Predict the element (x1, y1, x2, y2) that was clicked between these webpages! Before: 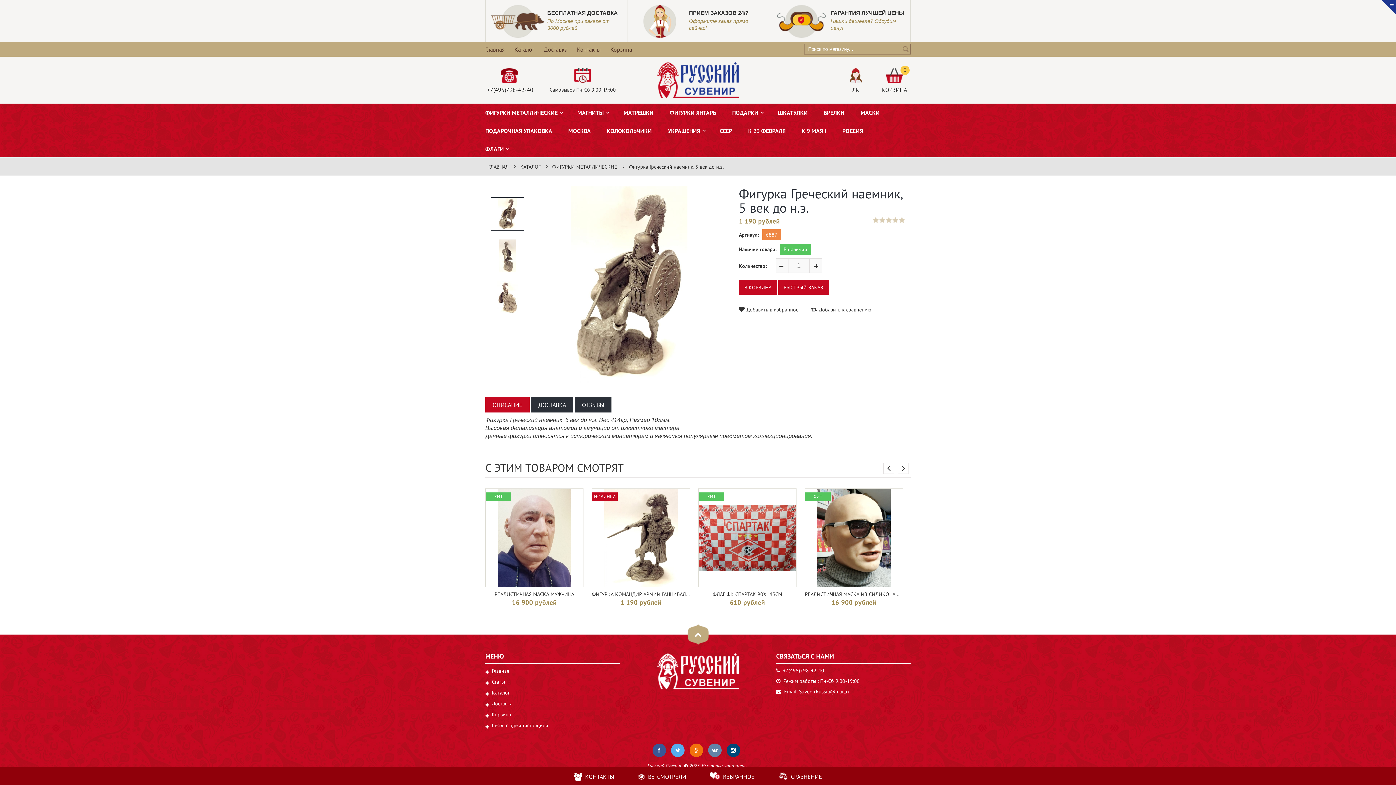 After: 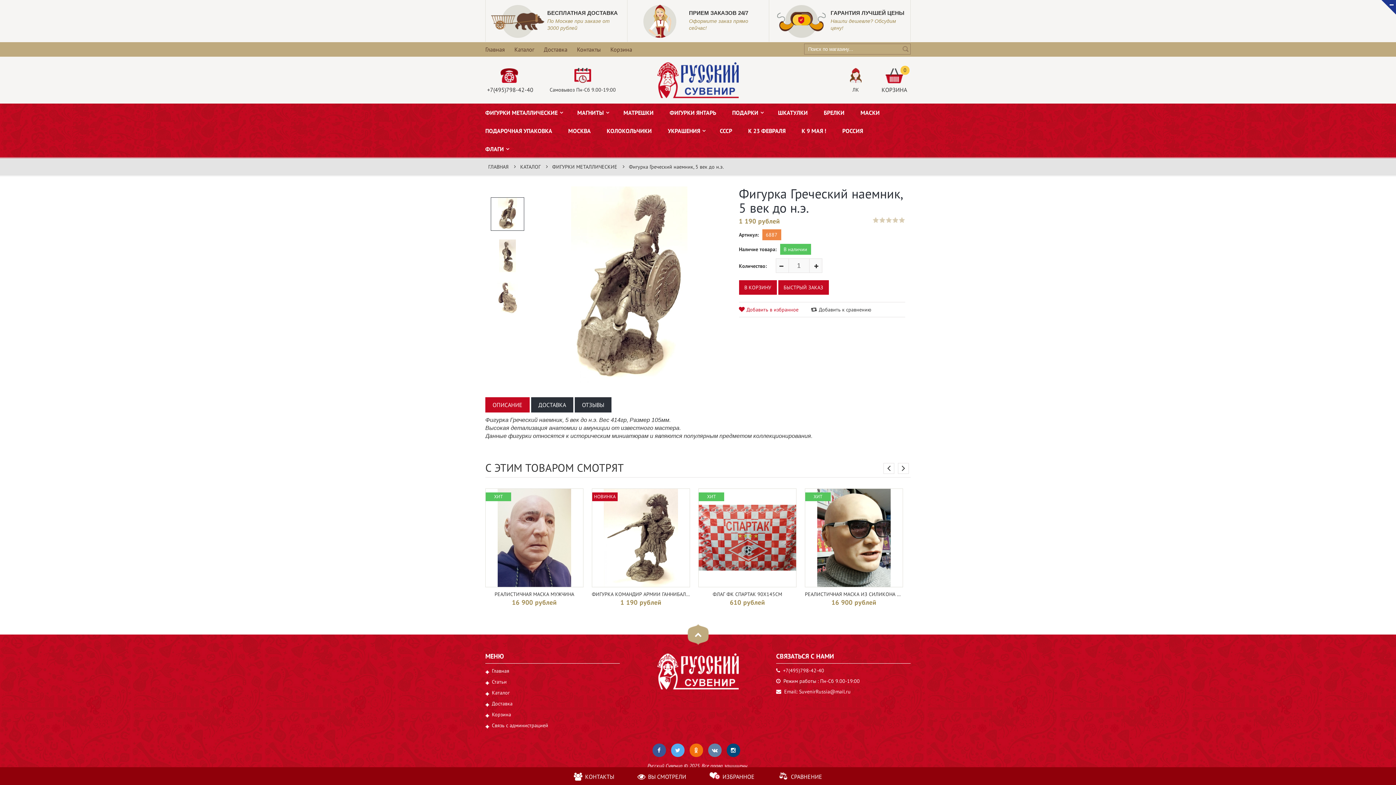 Action: bbox: (739, 306, 798, 313) label: Добавить в избранное